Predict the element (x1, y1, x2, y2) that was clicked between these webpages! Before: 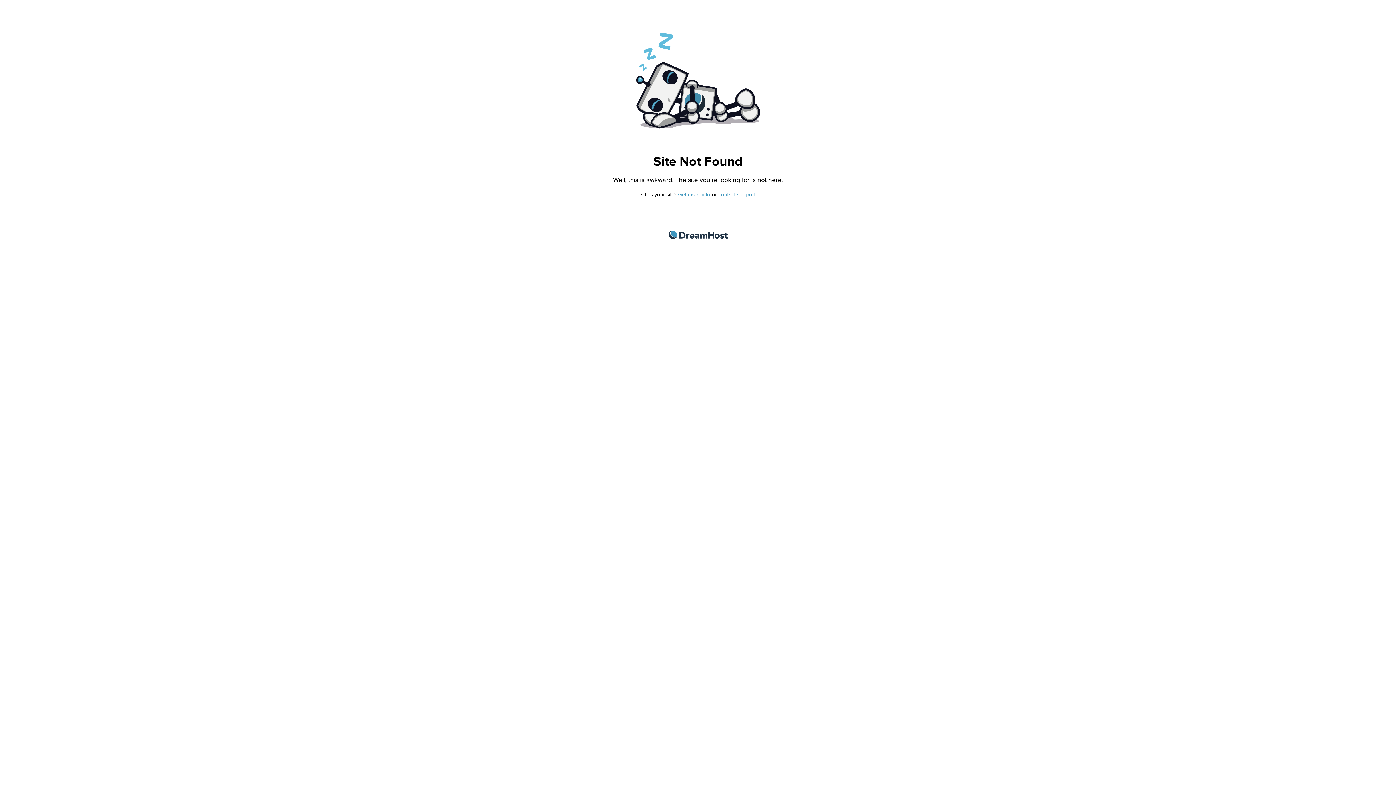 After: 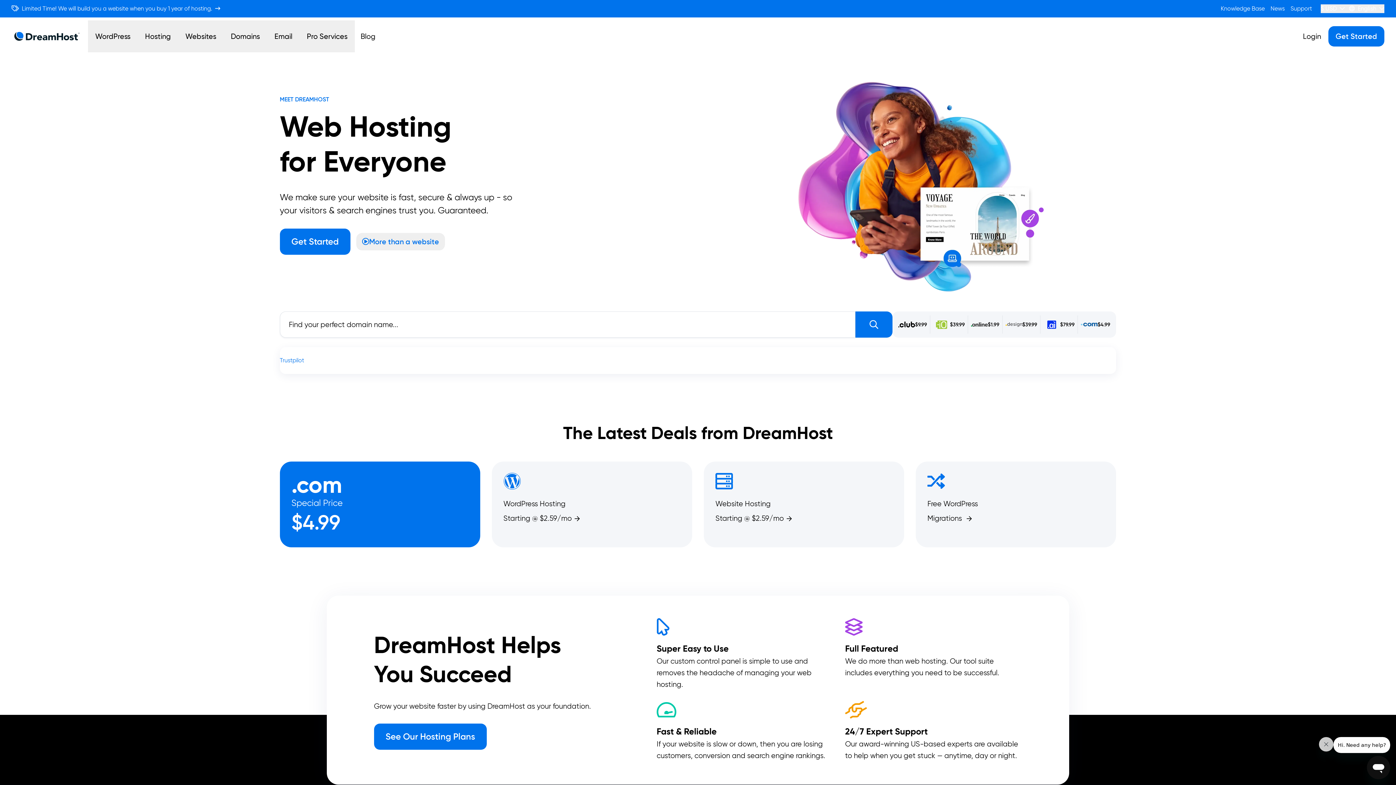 Action: bbox: (668, 230, 727, 239) label: DreamHost